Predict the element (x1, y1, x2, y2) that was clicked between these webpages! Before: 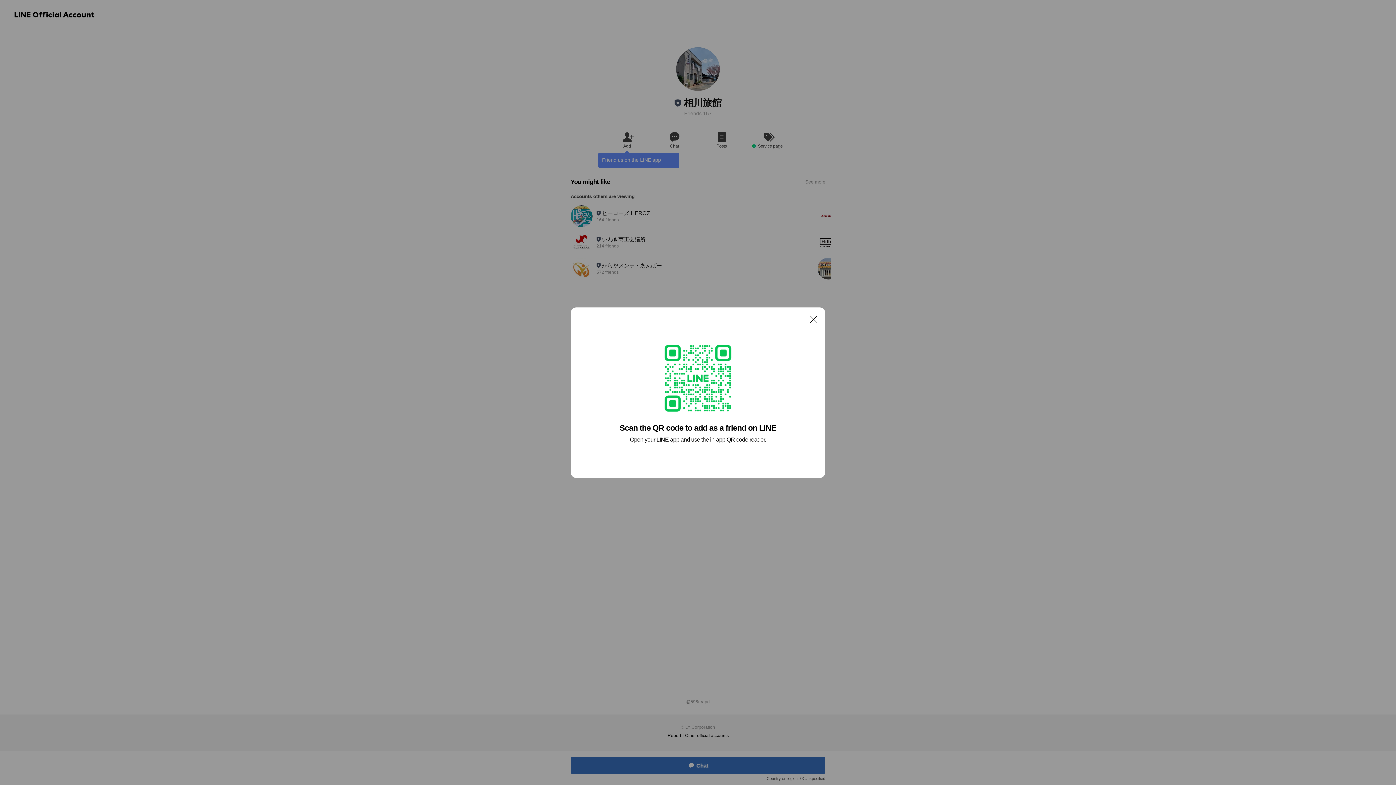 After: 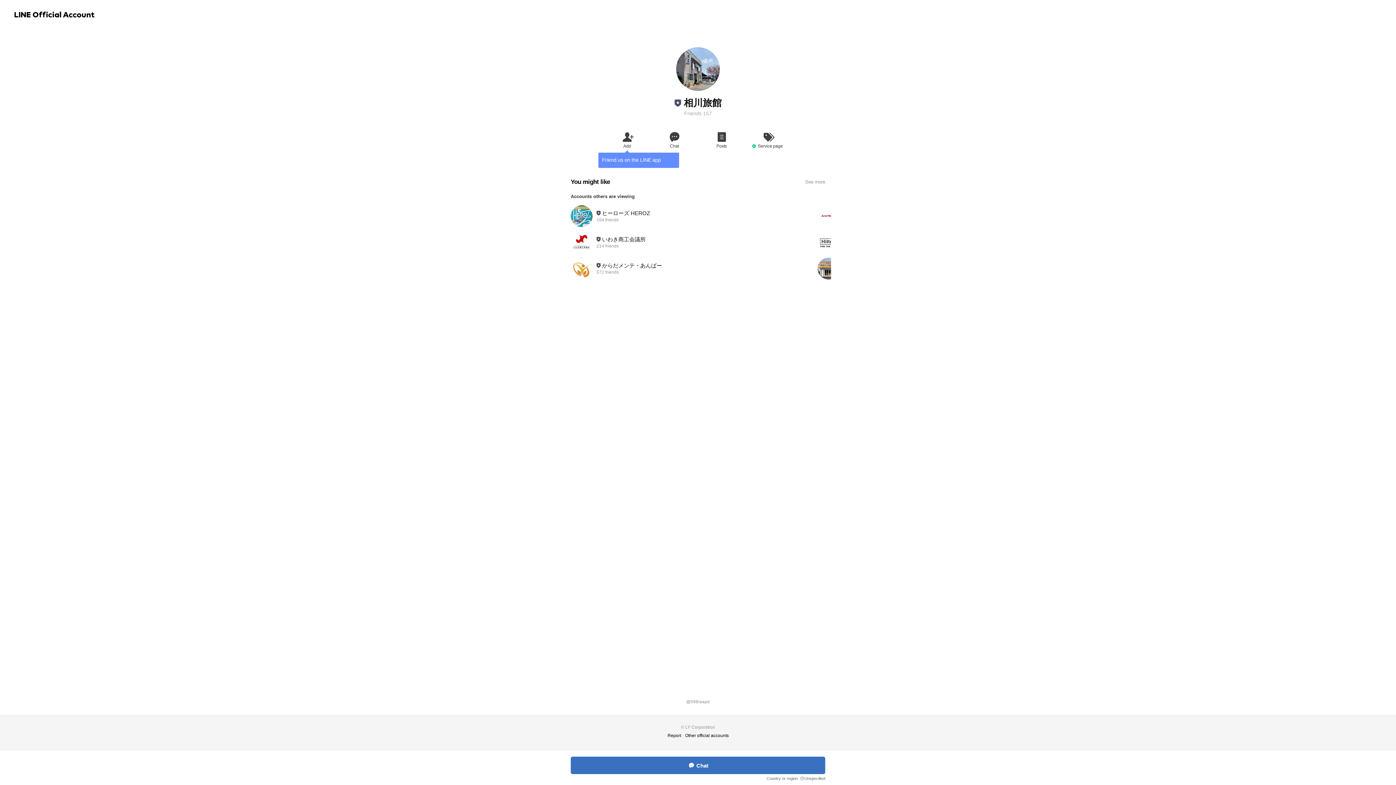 Action: bbox: (806, 311, 821, 326) label: Close